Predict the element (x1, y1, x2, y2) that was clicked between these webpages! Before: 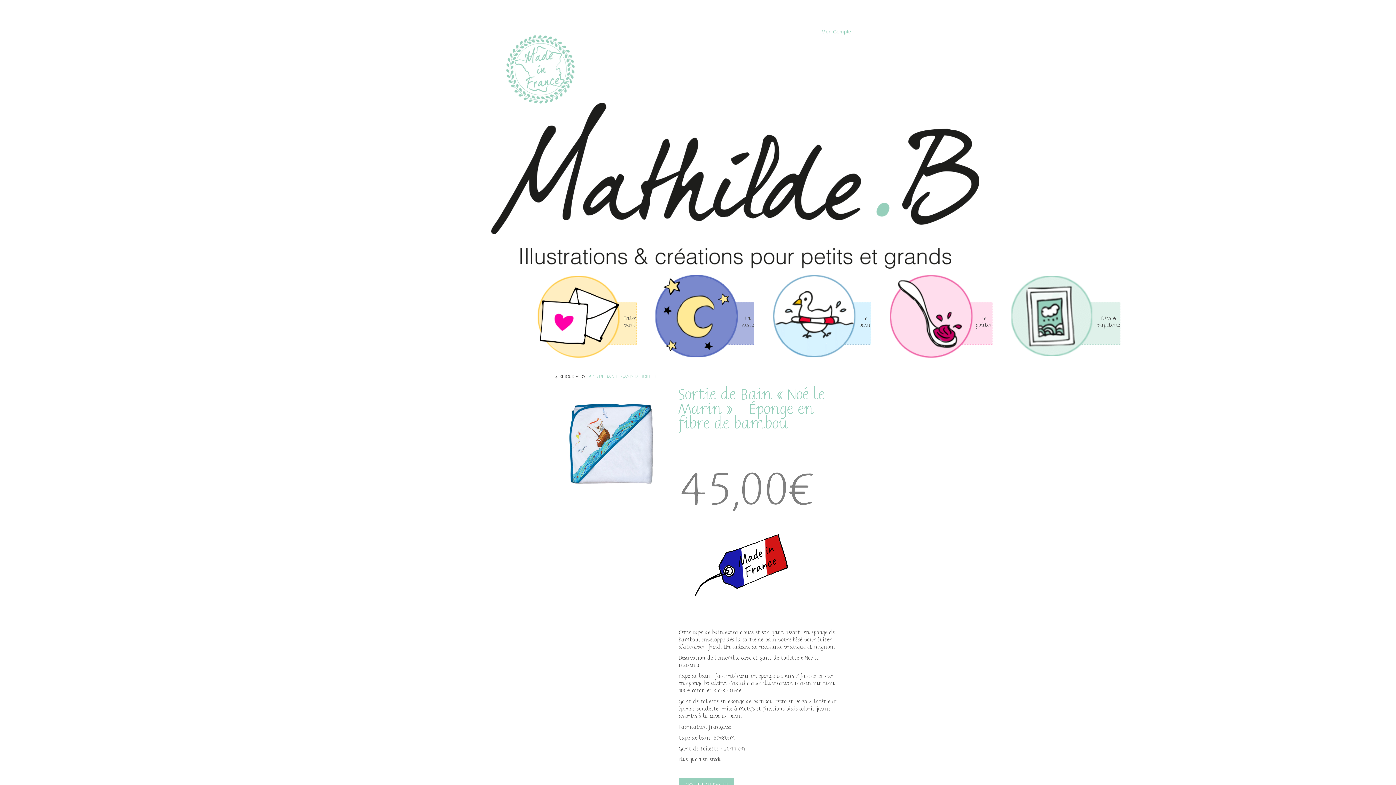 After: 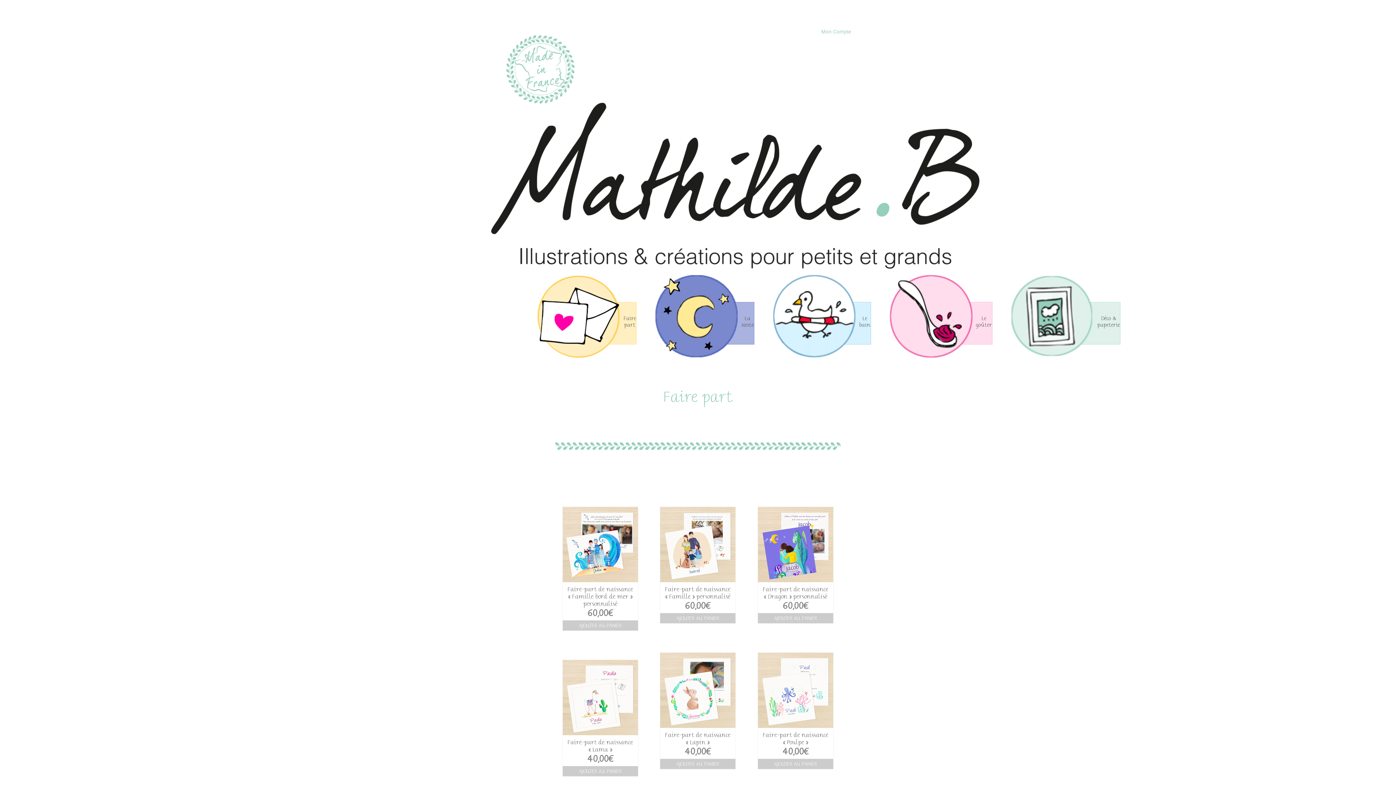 Action: bbox: (602, 302, 636, 344) label: Faire part